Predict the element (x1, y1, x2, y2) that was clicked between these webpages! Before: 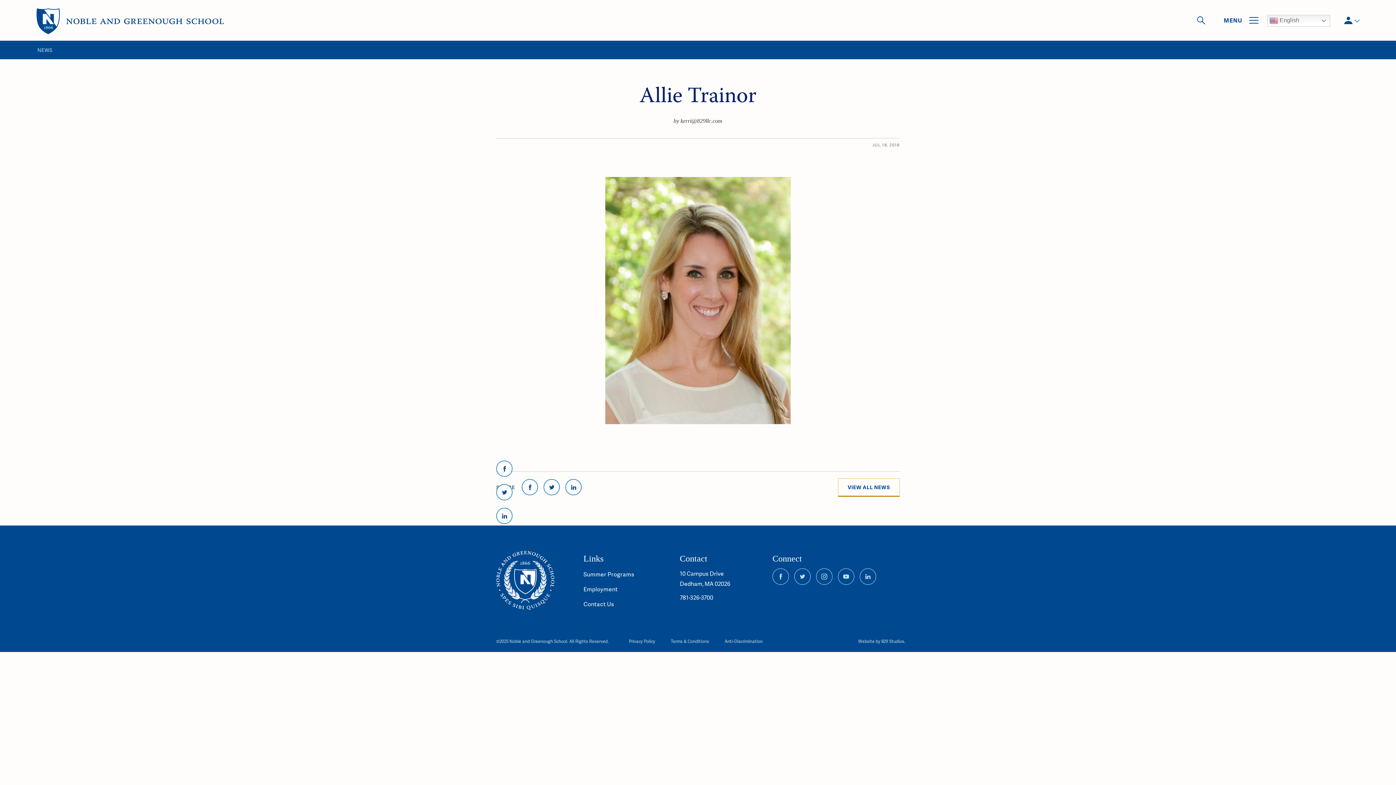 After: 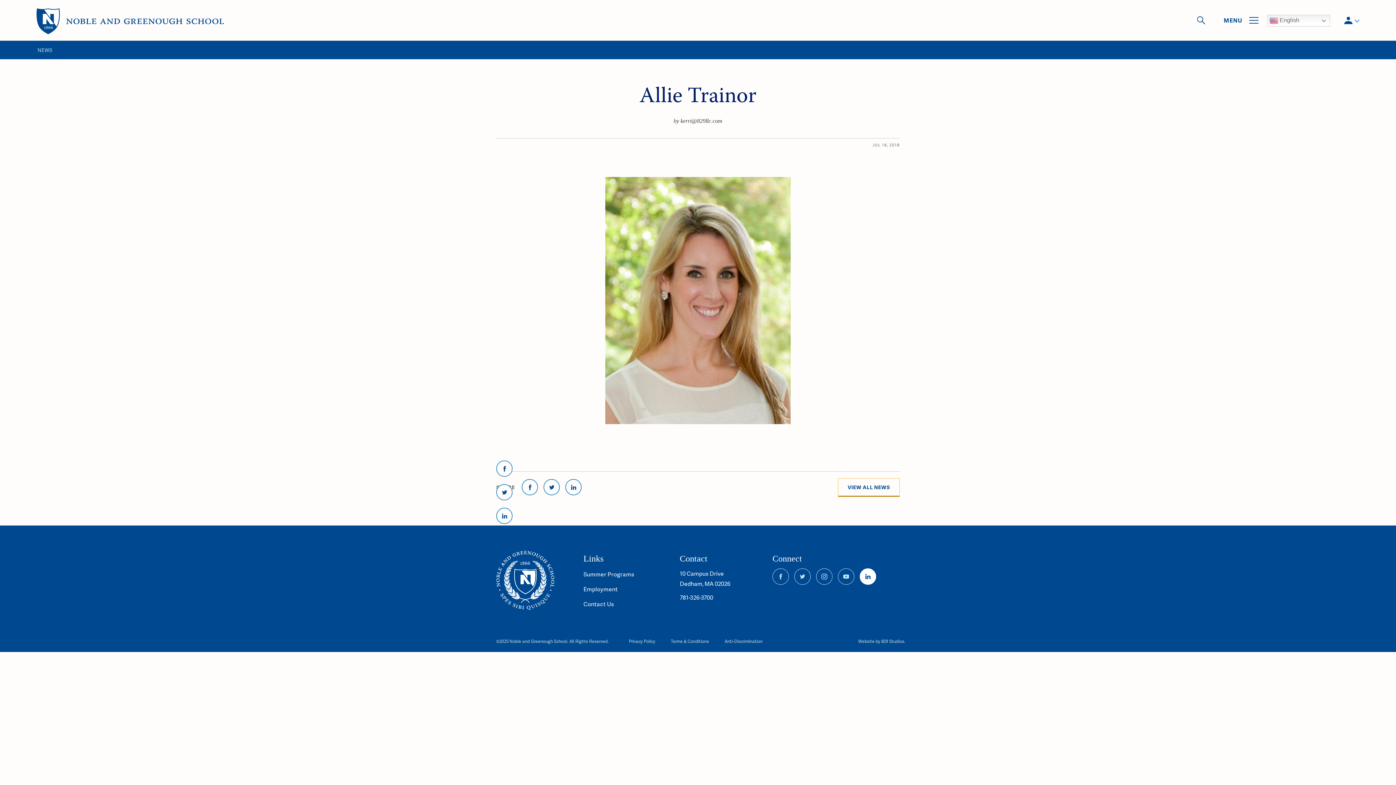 Action: bbox: (860, 568, 876, 585)